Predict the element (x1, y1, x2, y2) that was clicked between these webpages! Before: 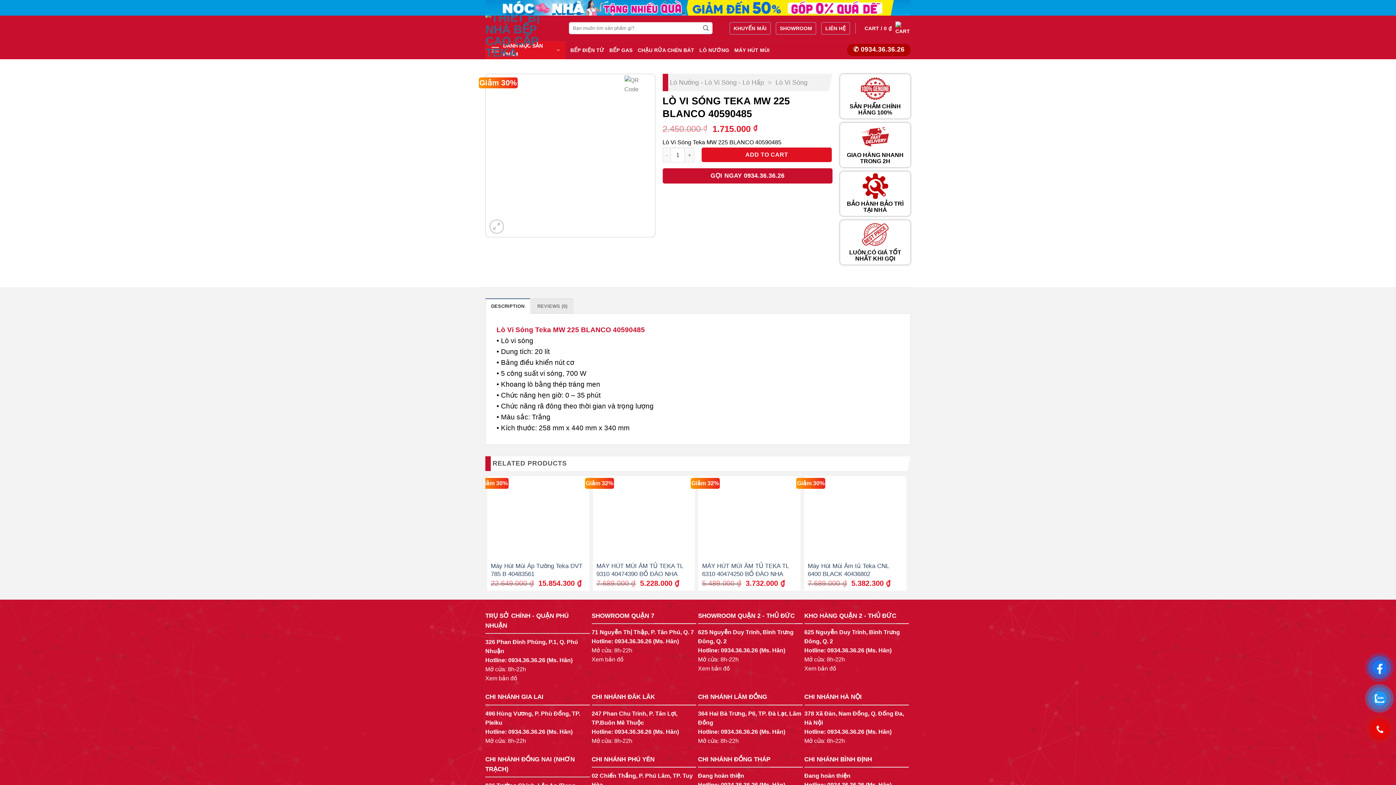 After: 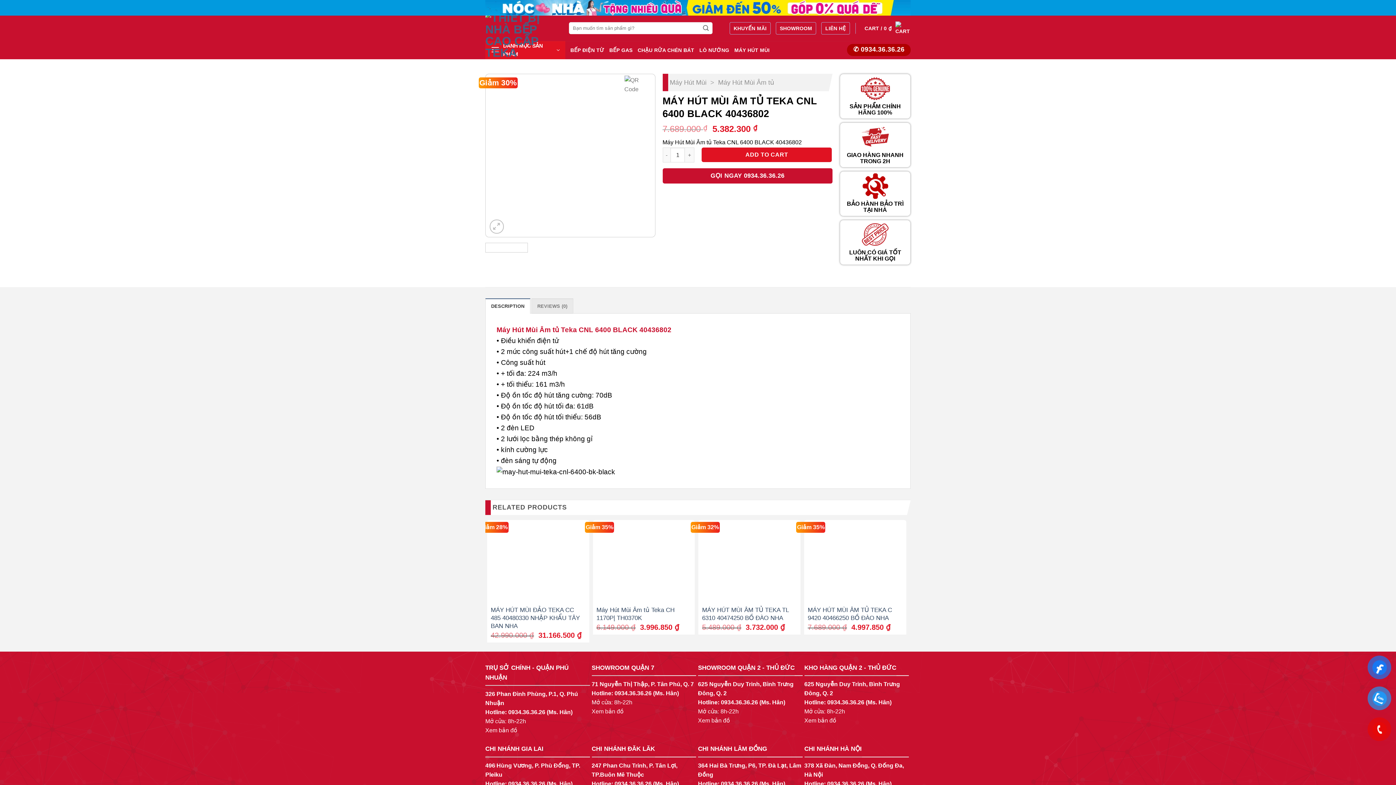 Action: label: Máy Hút Mùi Âm tủ Teka CNL 6400 BLACK 40436802 bbox: (807, 562, 902, 578)